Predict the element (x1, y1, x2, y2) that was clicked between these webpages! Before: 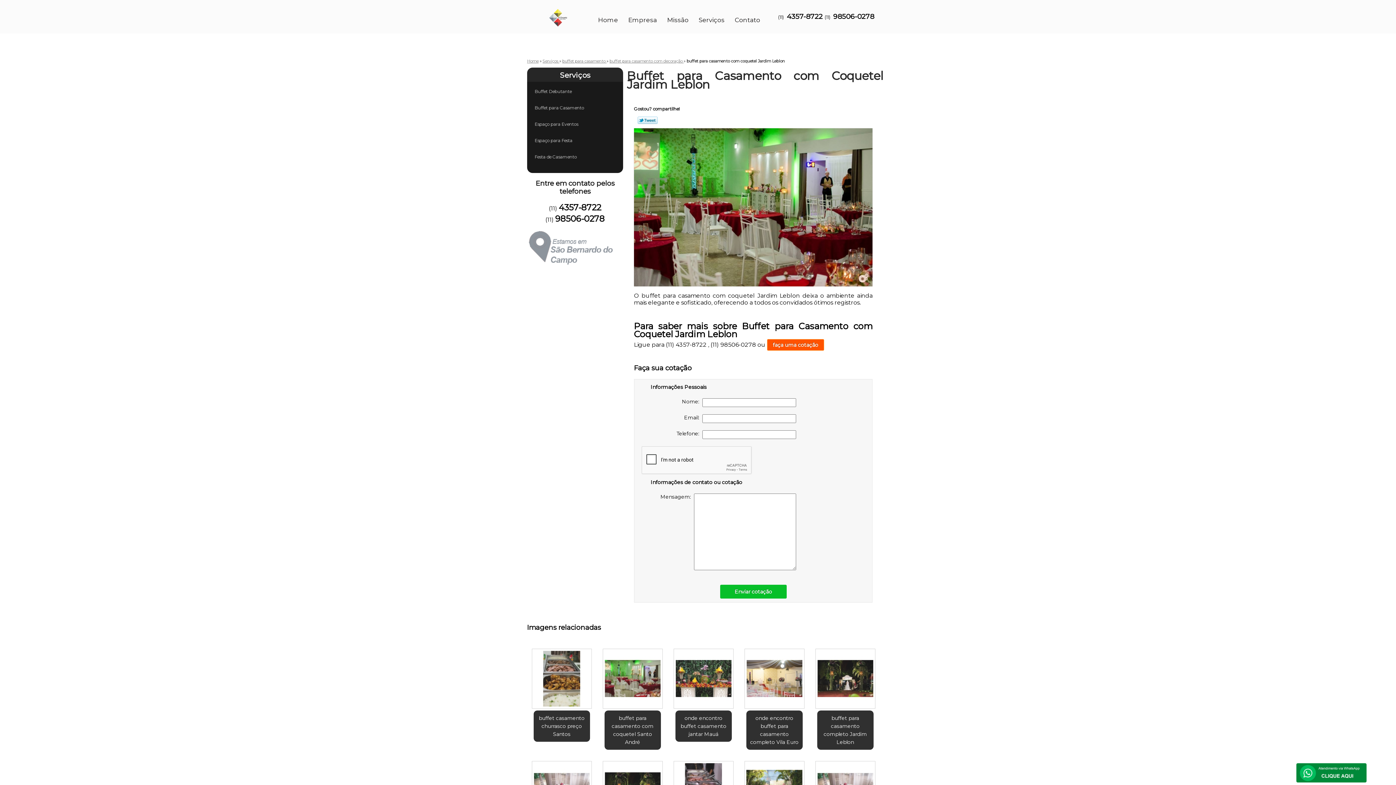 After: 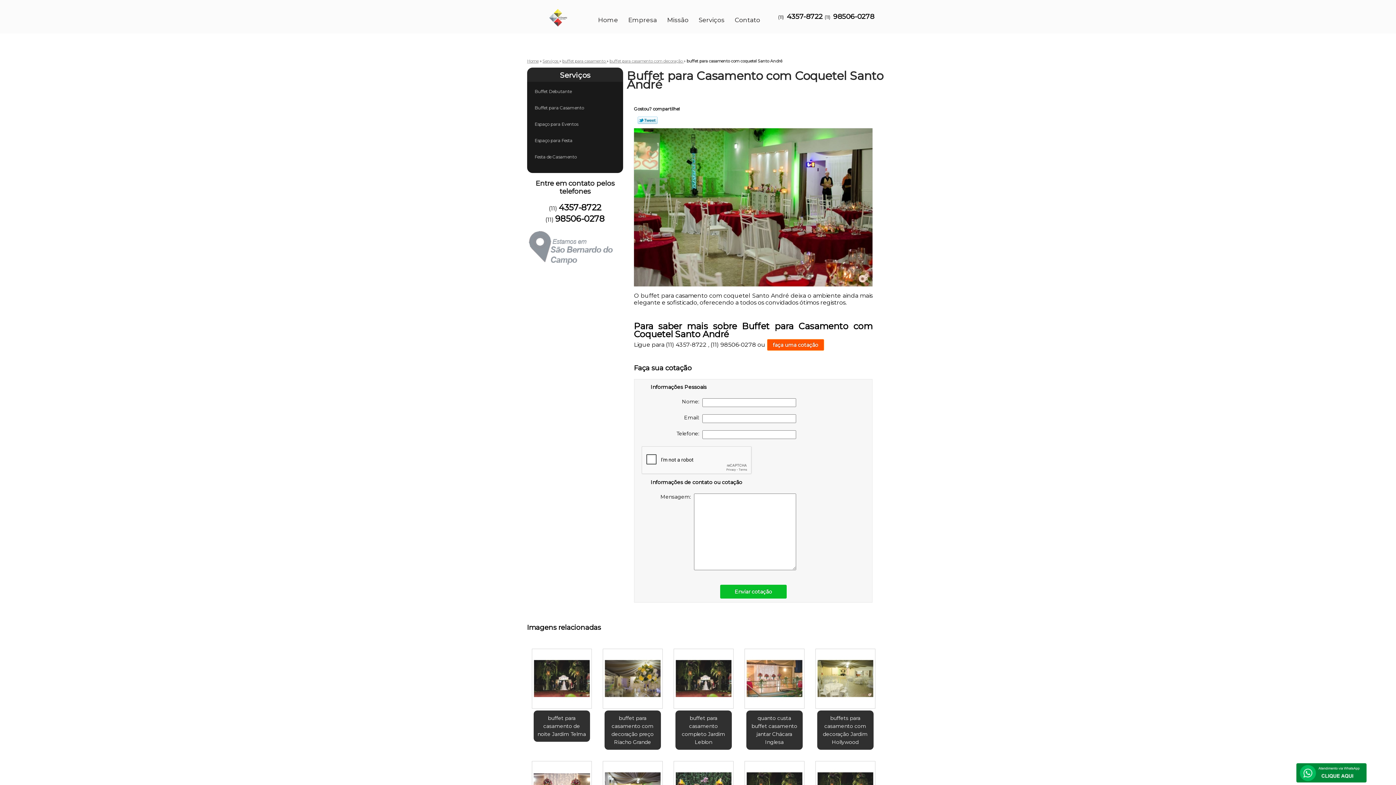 Action: bbox: (602, 649, 662, 709)